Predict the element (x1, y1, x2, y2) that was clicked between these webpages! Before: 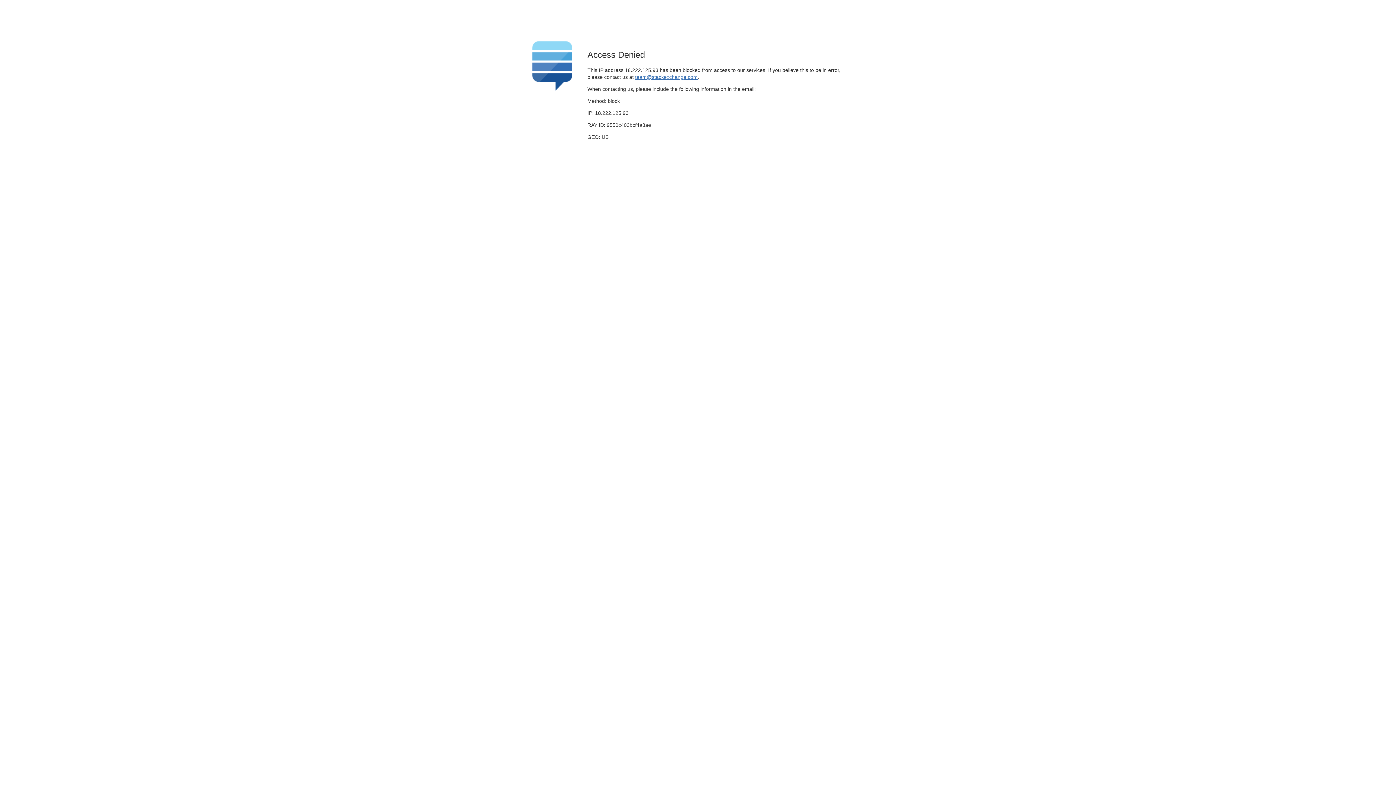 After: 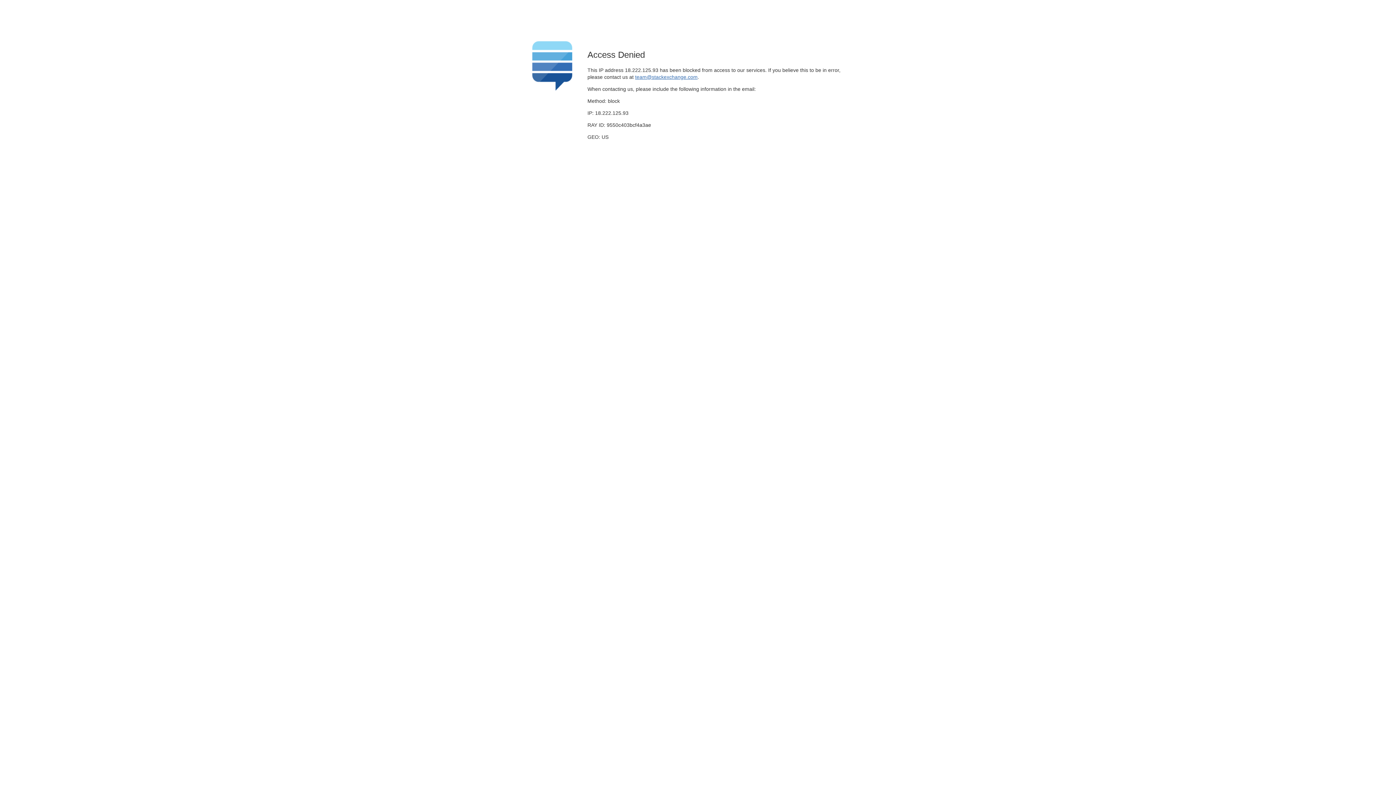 Action: label: team@stackexchange.com bbox: (635, 74, 697, 79)